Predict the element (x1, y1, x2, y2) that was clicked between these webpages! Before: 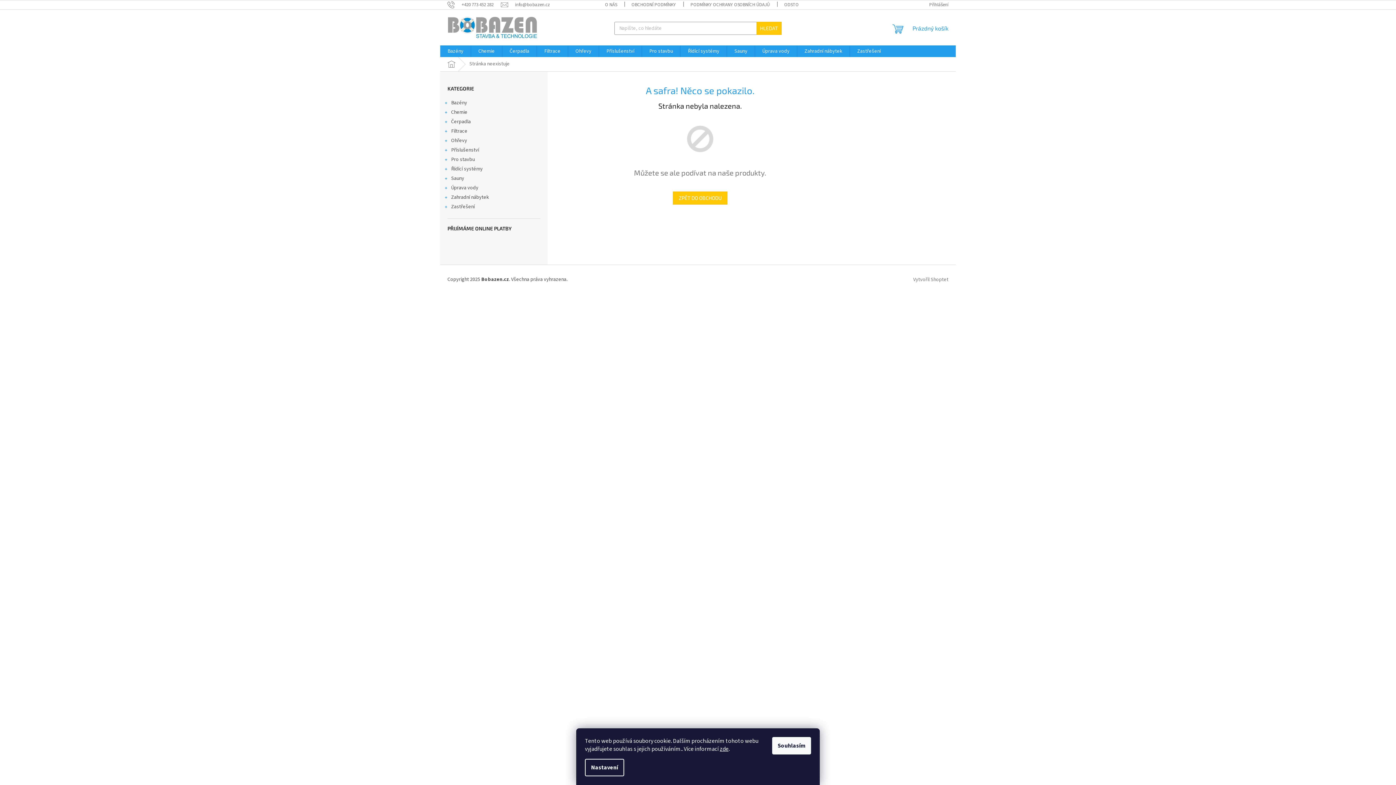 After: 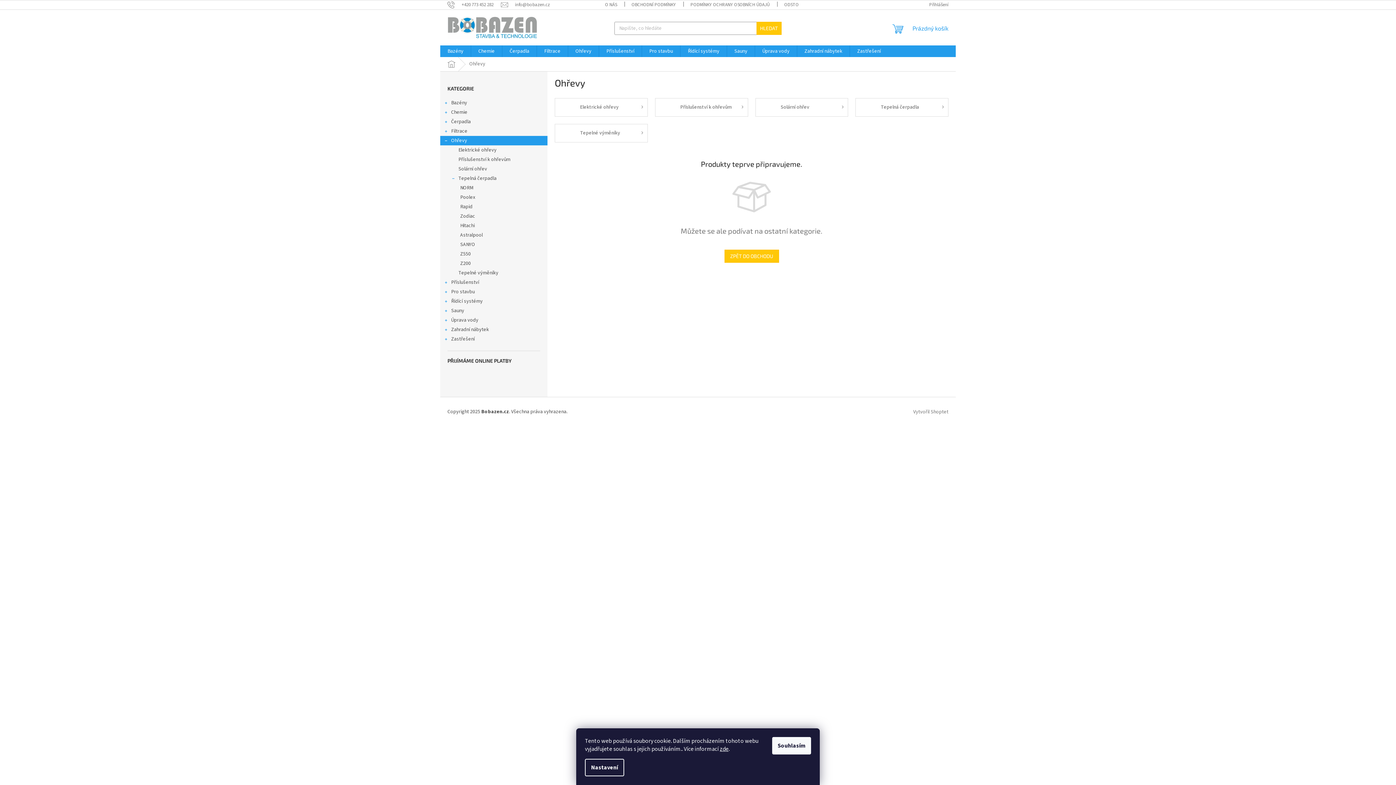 Action: label: Ohřevy bbox: (568, 45, 598, 57)